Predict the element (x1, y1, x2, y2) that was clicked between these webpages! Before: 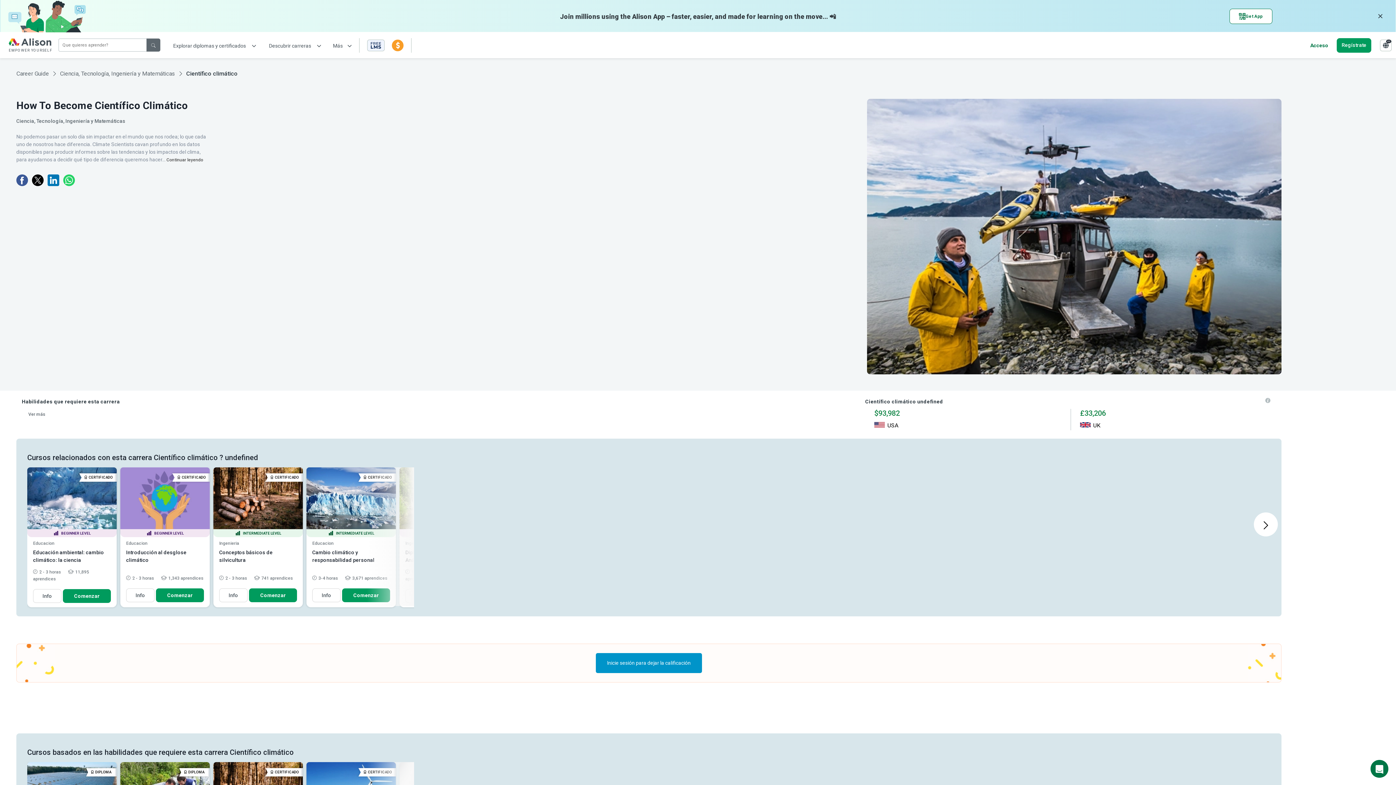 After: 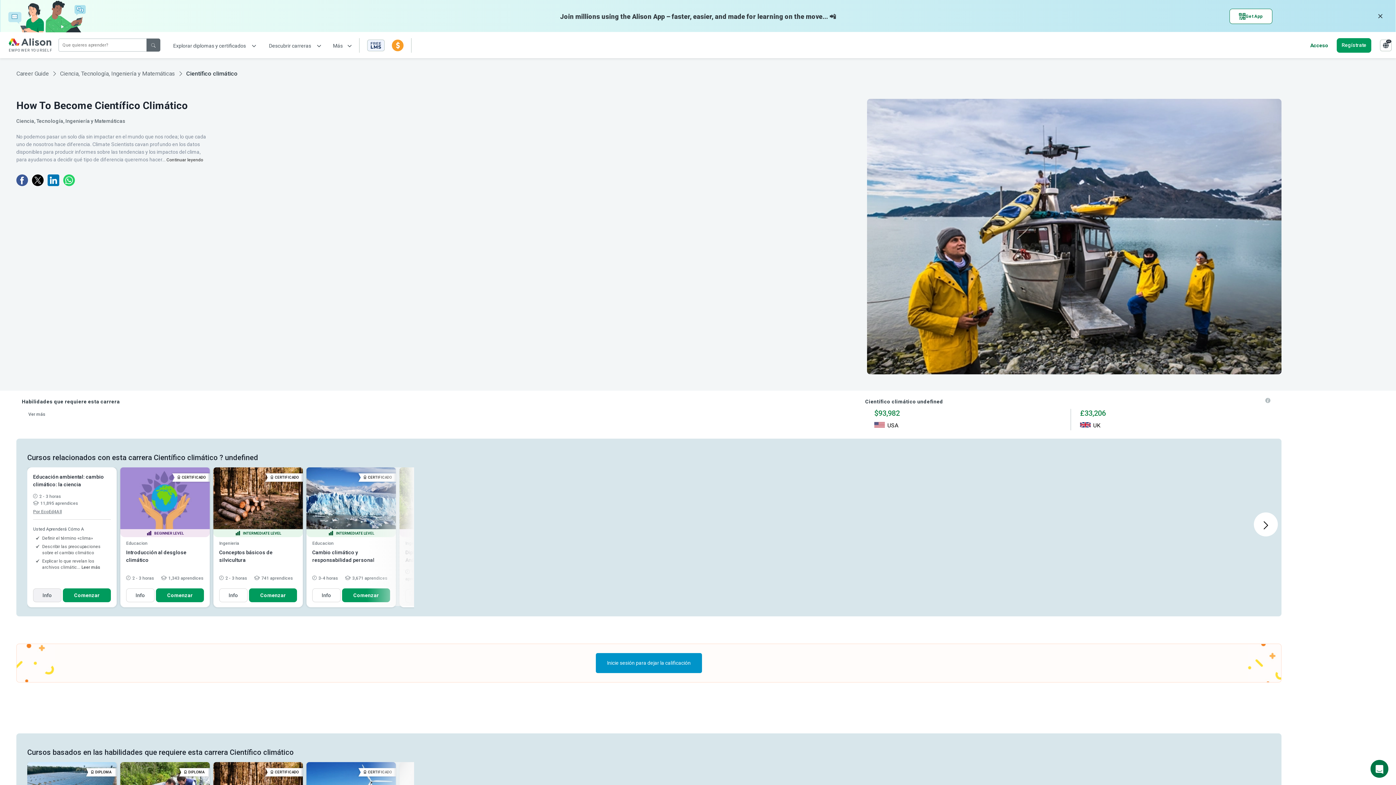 Action: bbox: (33, 589, 61, 603) label: Info